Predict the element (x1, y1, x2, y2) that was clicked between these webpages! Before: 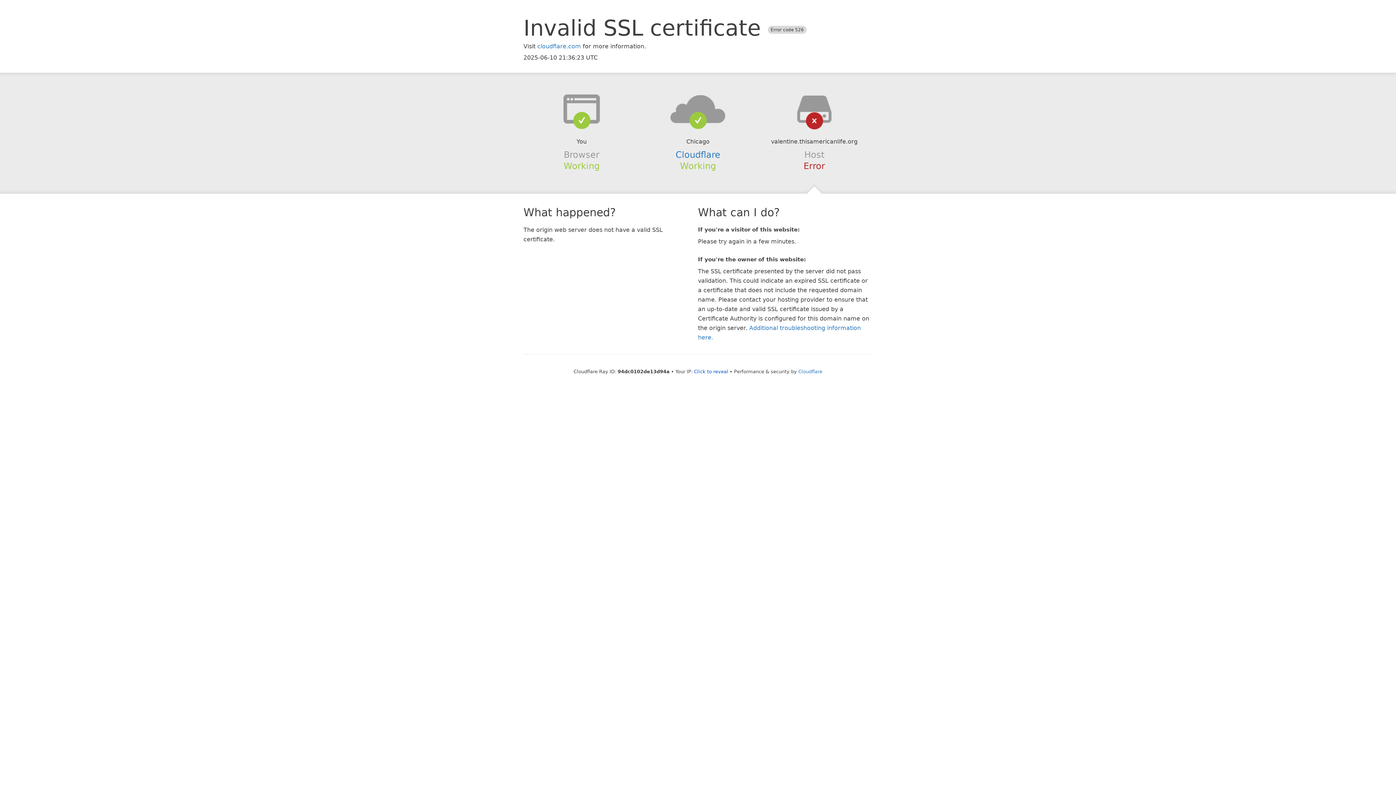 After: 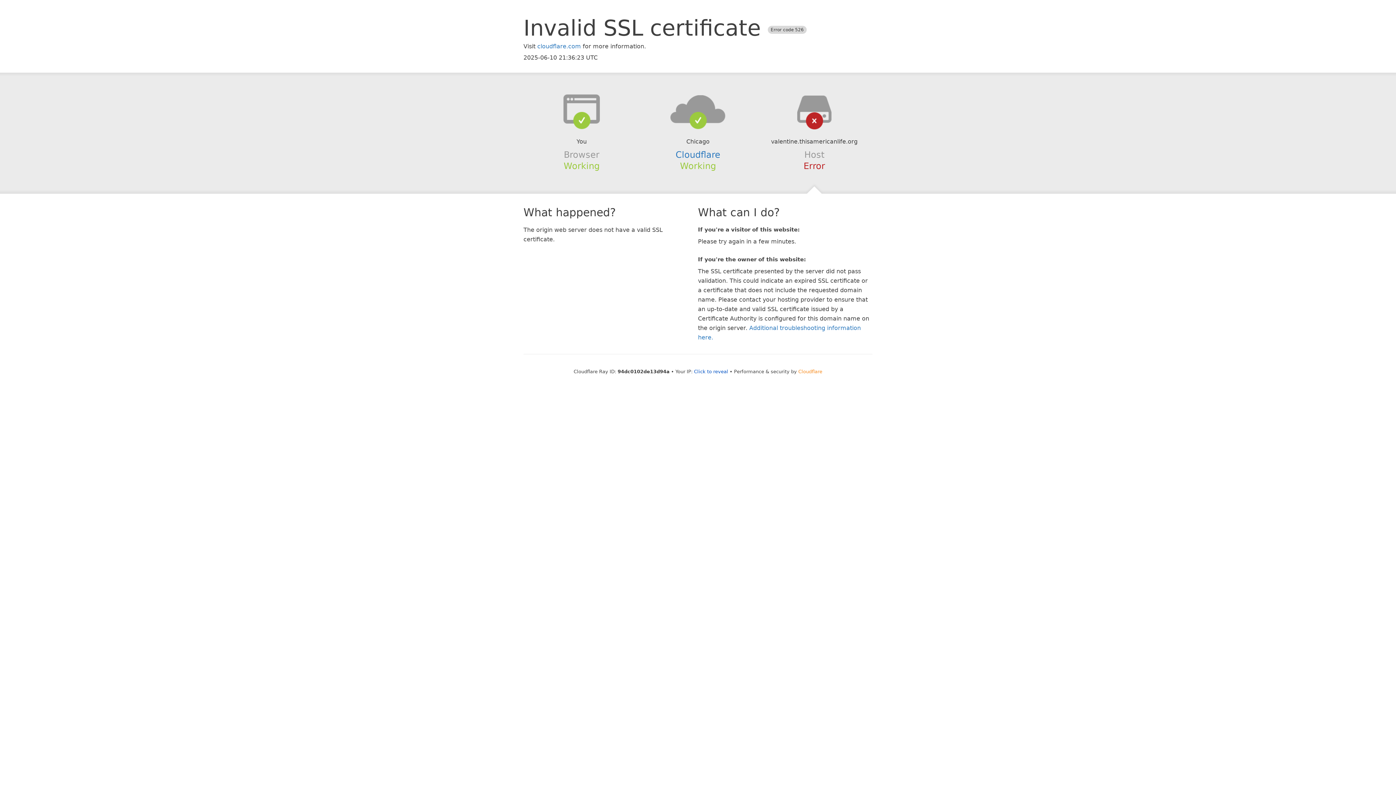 Action: label: Cloudflare bbox: (798, 368, 822, 374)